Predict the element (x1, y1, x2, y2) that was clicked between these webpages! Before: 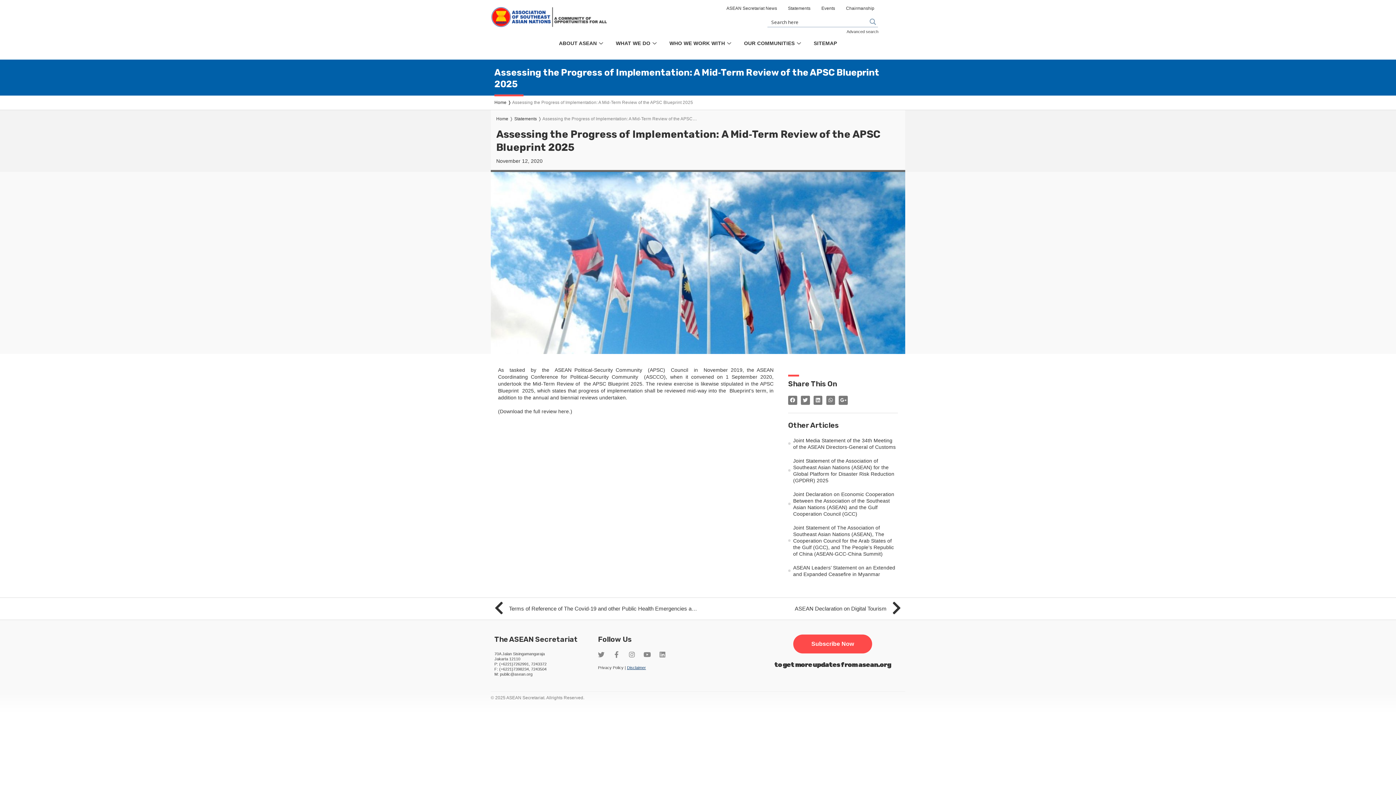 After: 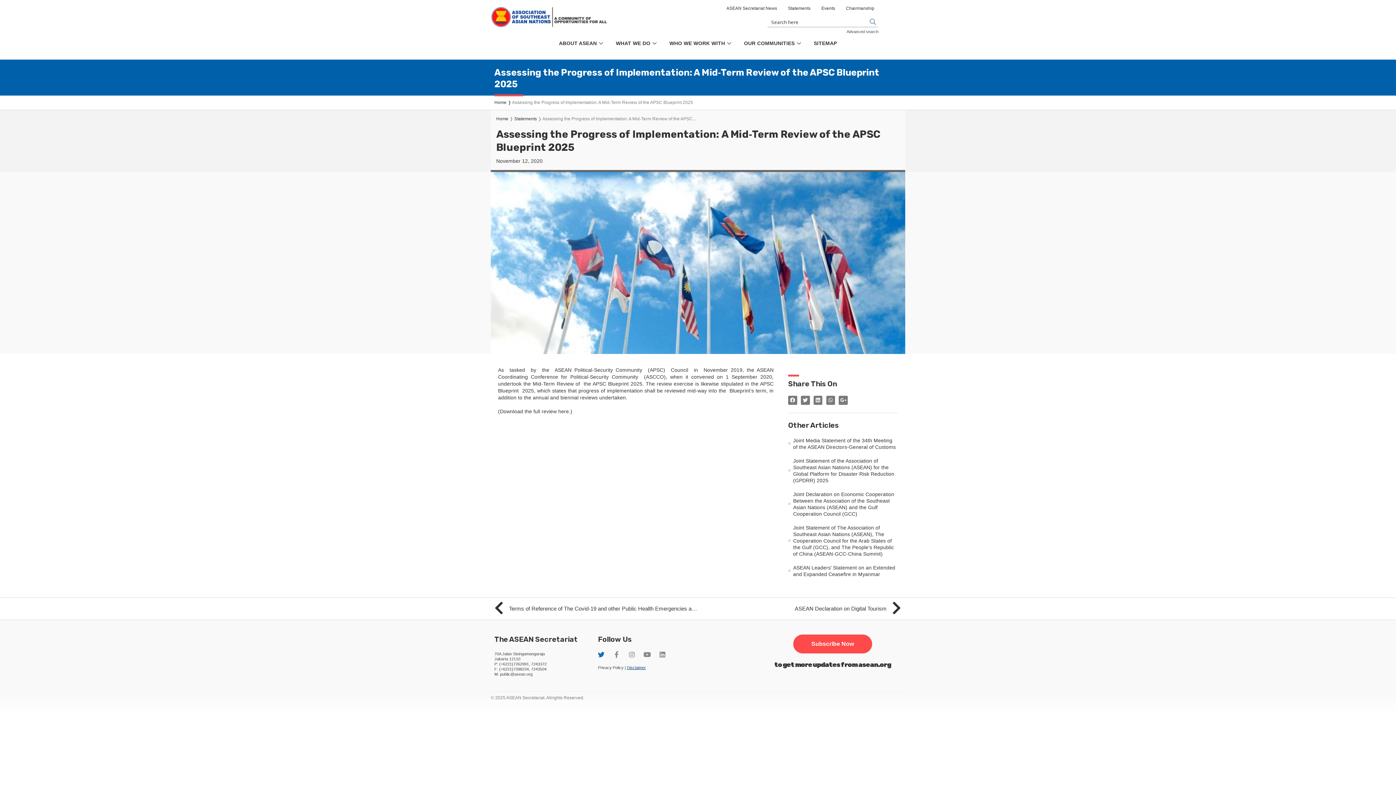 Action: bbox: (598, 651, 604, 658) label: Twitter